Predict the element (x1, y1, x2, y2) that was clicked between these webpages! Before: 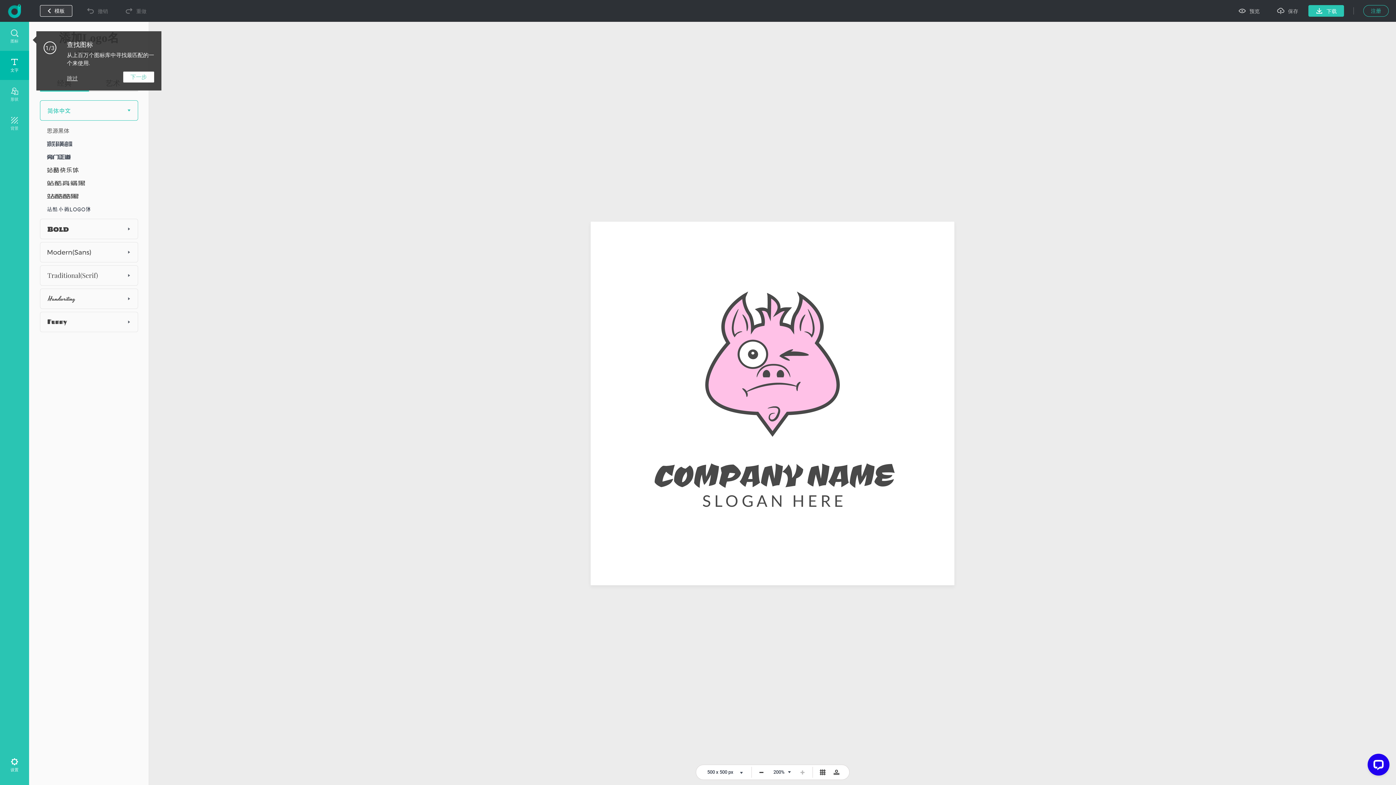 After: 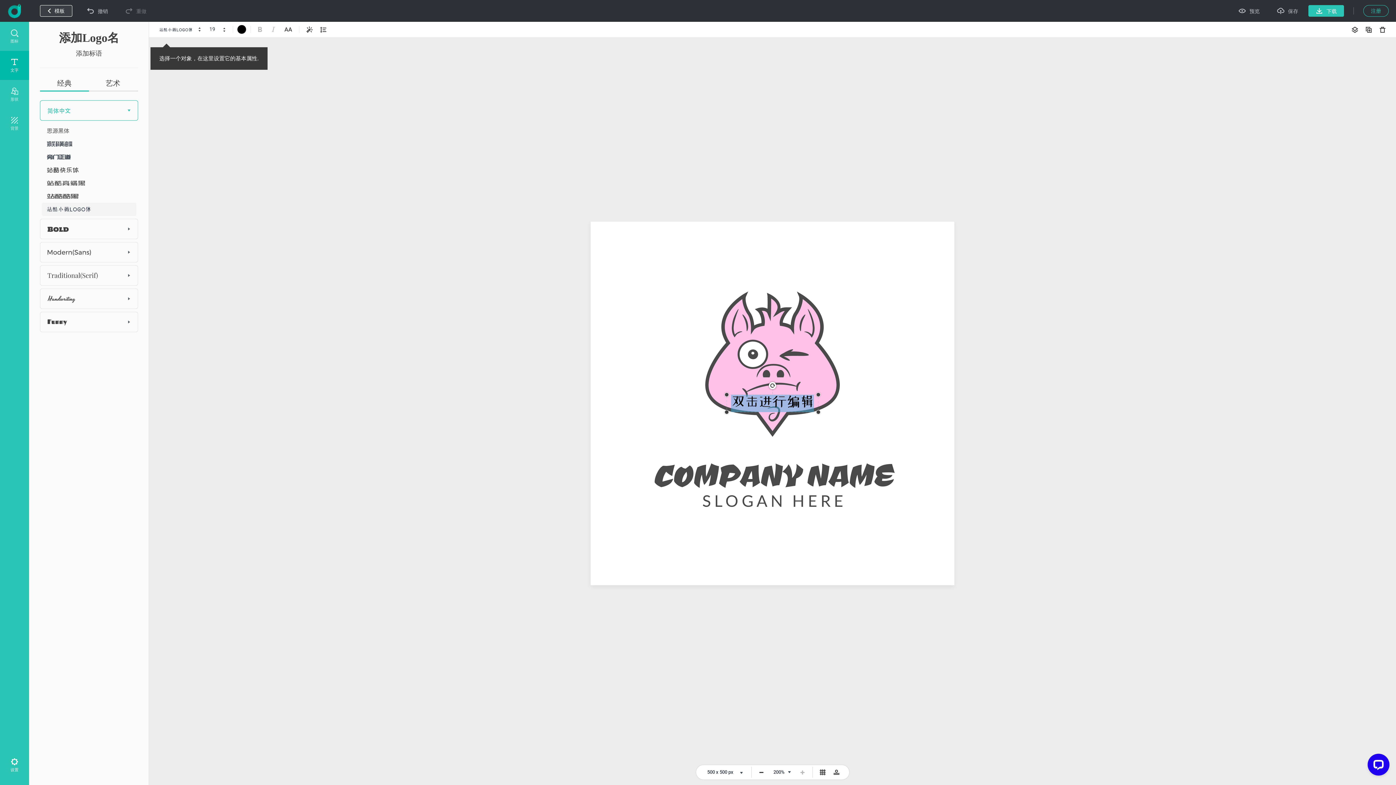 Action: bbox: (41, 202, 135, 216)